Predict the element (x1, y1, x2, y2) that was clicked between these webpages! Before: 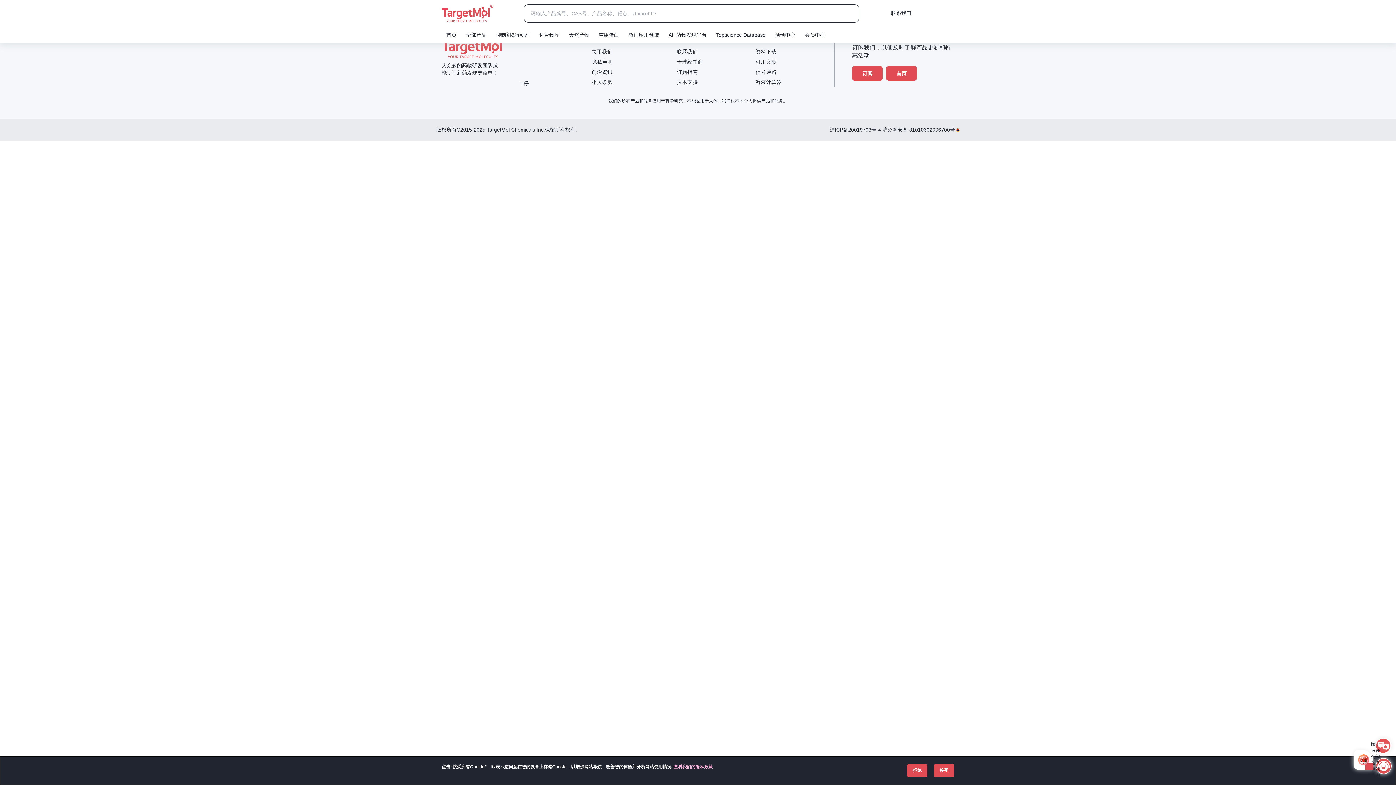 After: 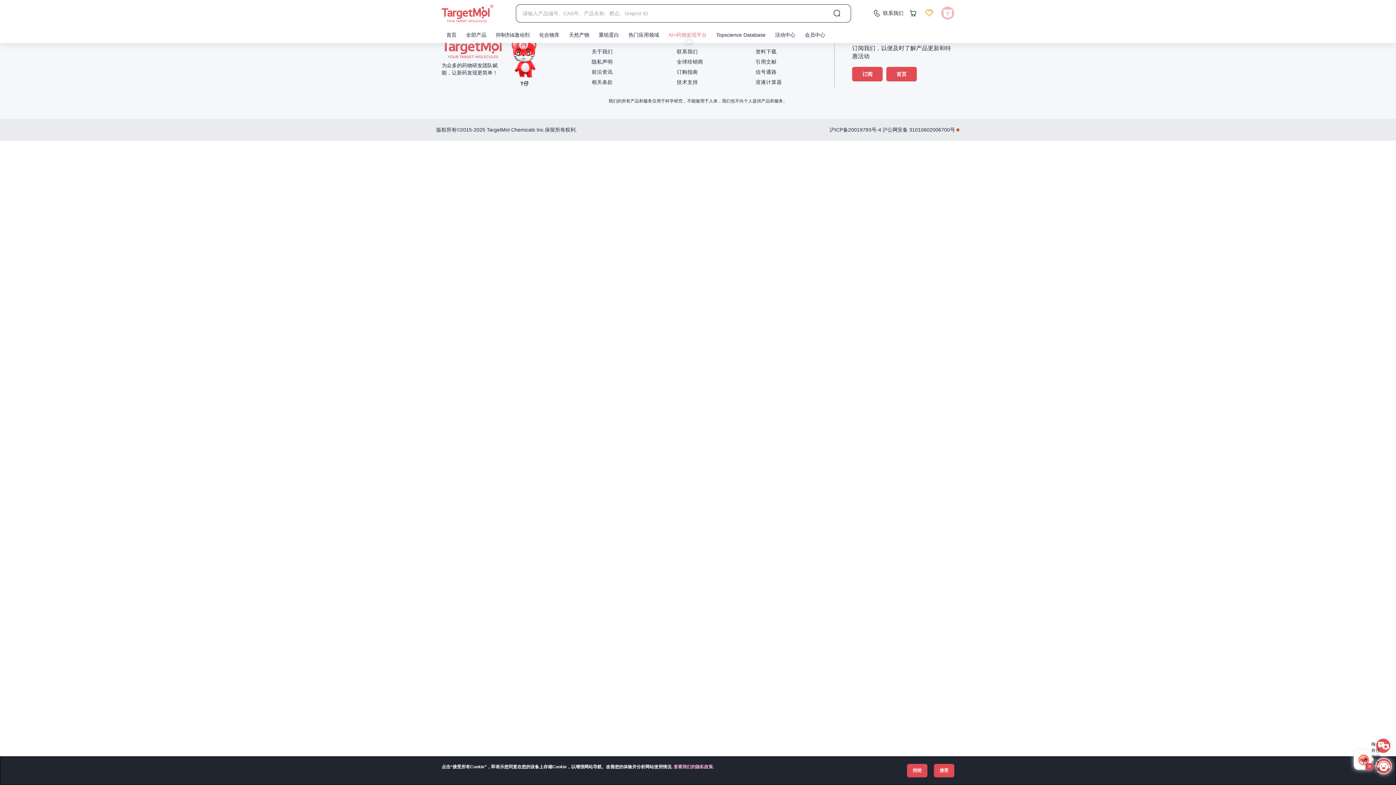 Action: label: AI+药物发现平台 bbox: (668, 32, 706, 37)